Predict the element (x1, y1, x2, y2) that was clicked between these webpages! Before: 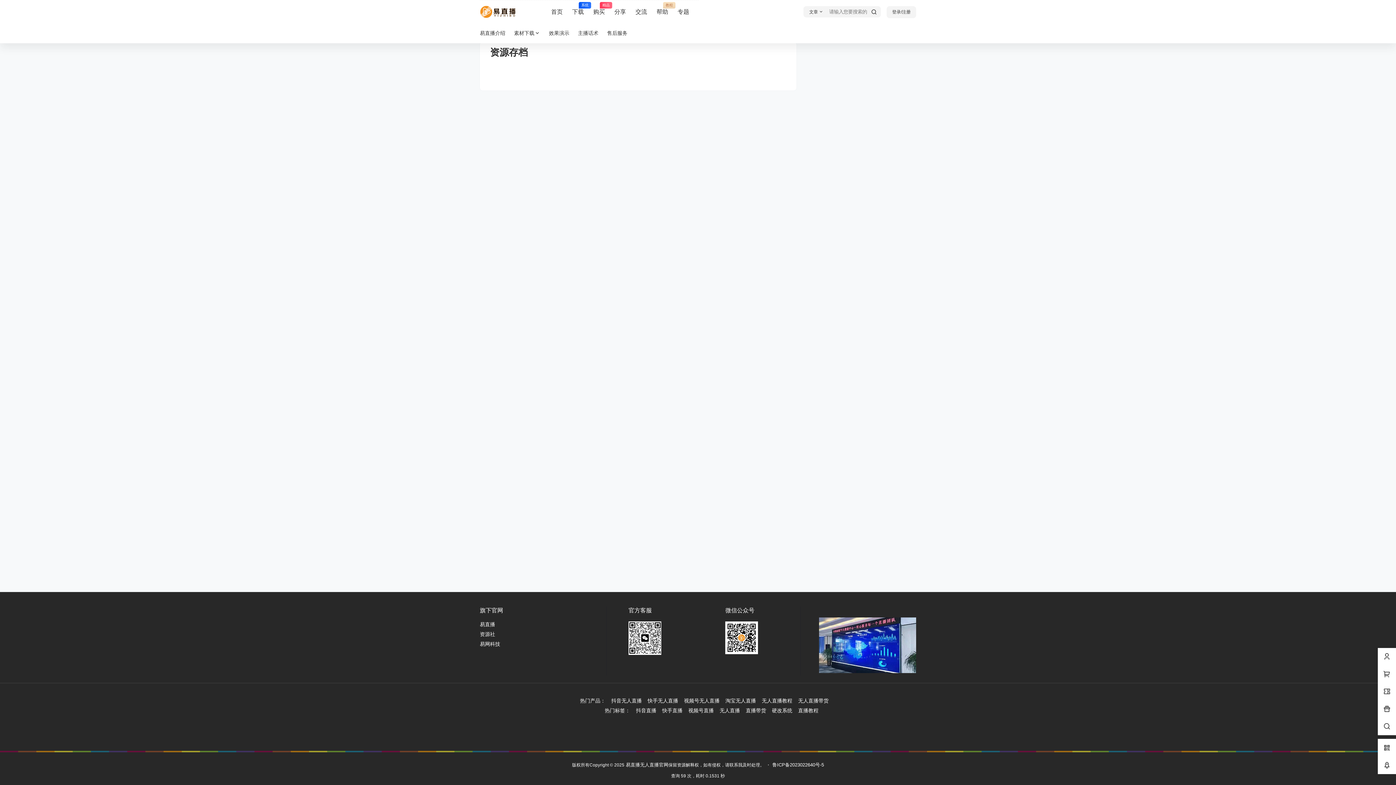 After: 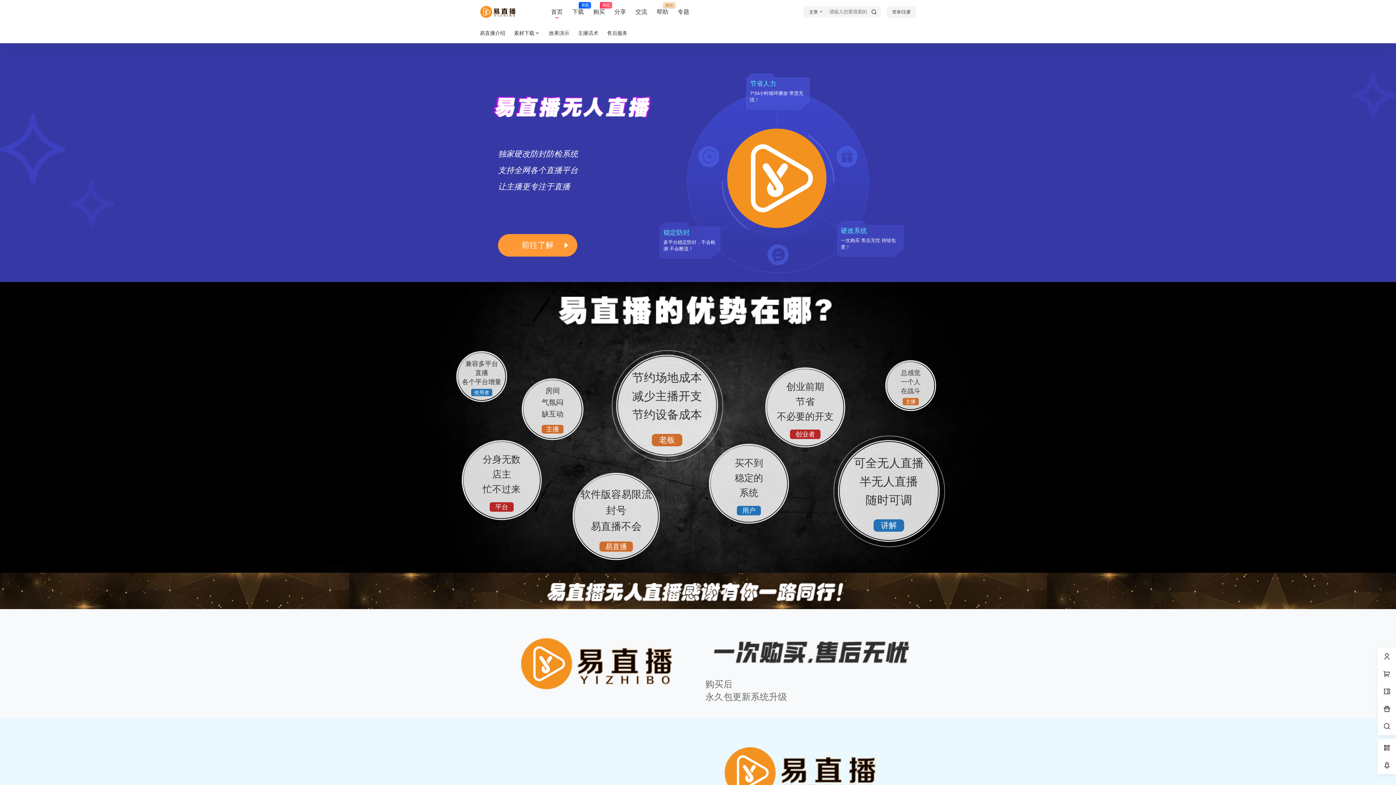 Action: bbox: (551, 1, 562, 22) label: 首页